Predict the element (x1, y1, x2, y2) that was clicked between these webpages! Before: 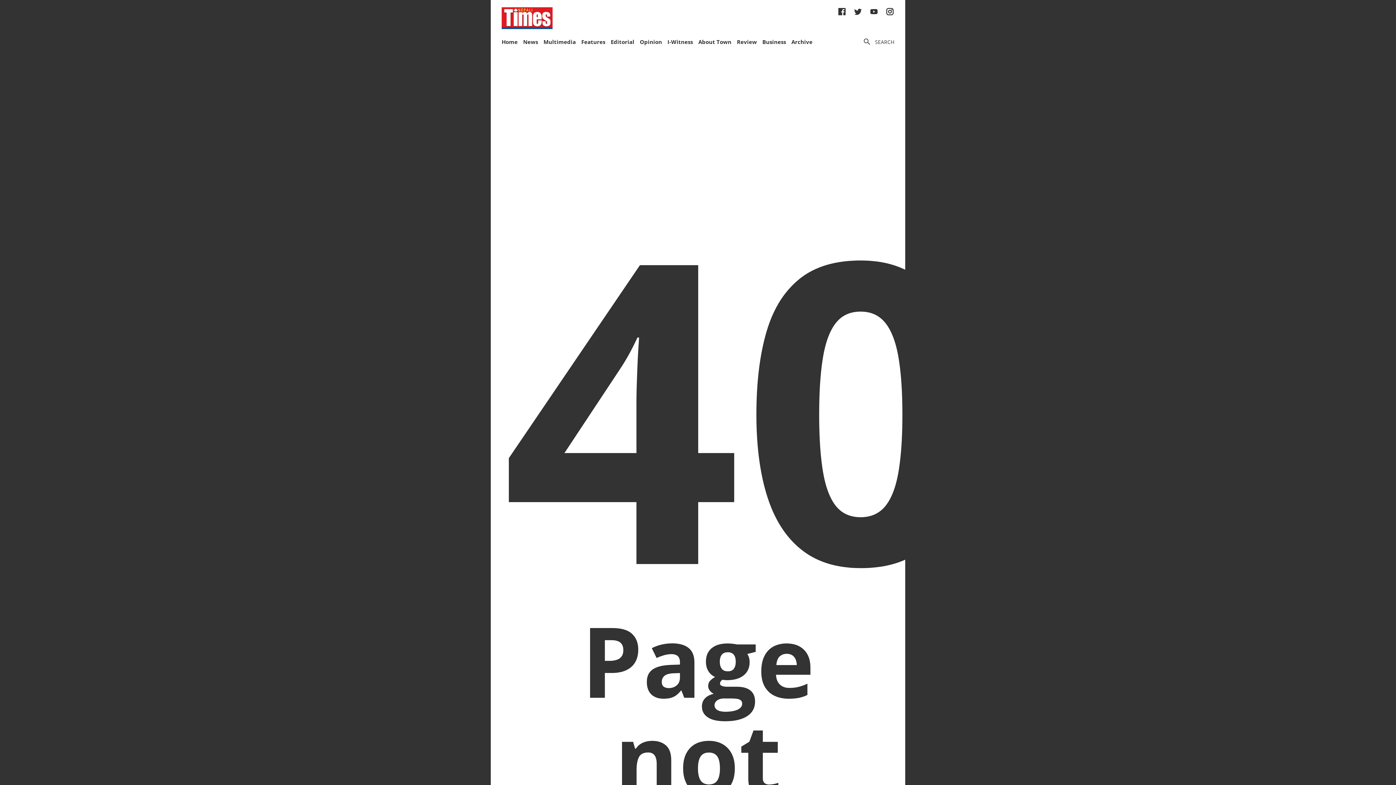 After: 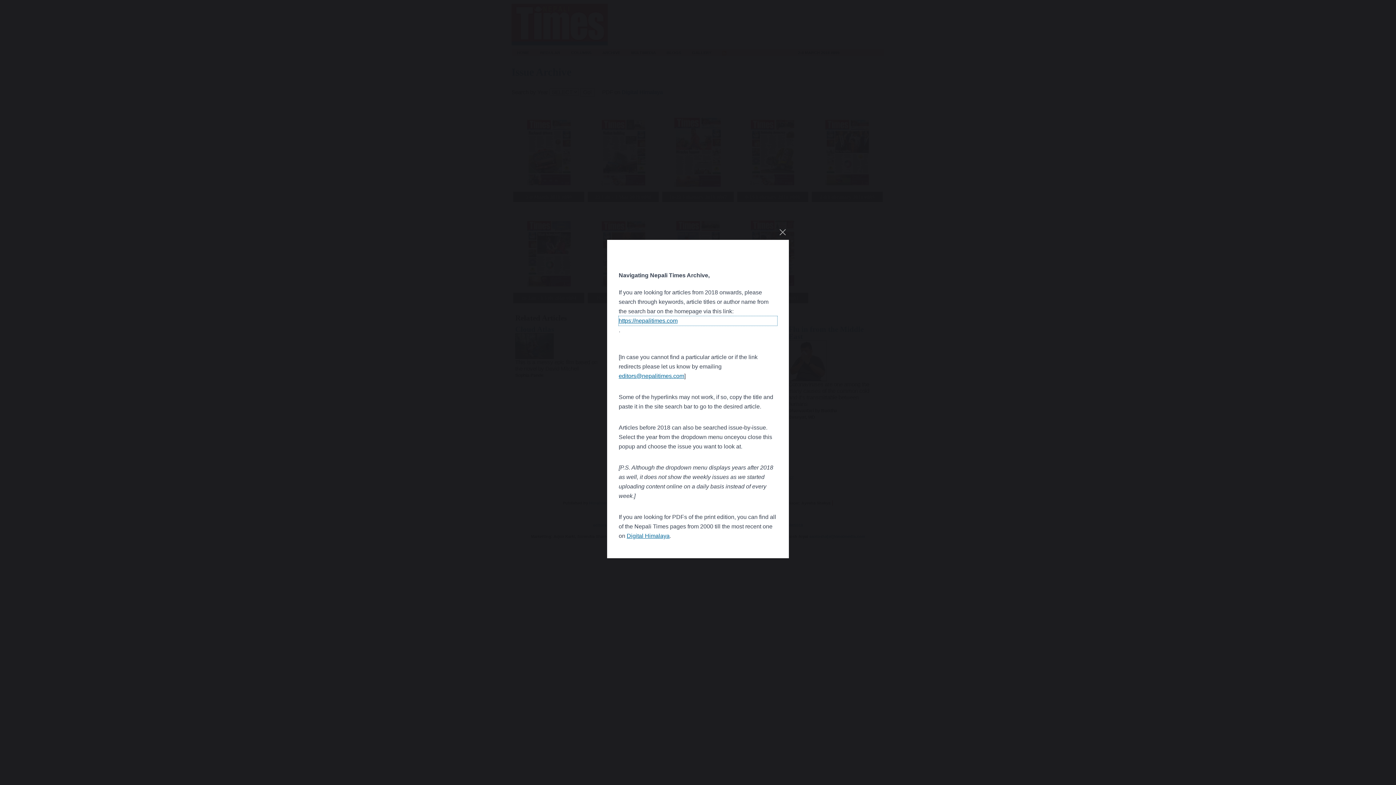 Action: label: Archive bbox: (791, 38, 812, 45)